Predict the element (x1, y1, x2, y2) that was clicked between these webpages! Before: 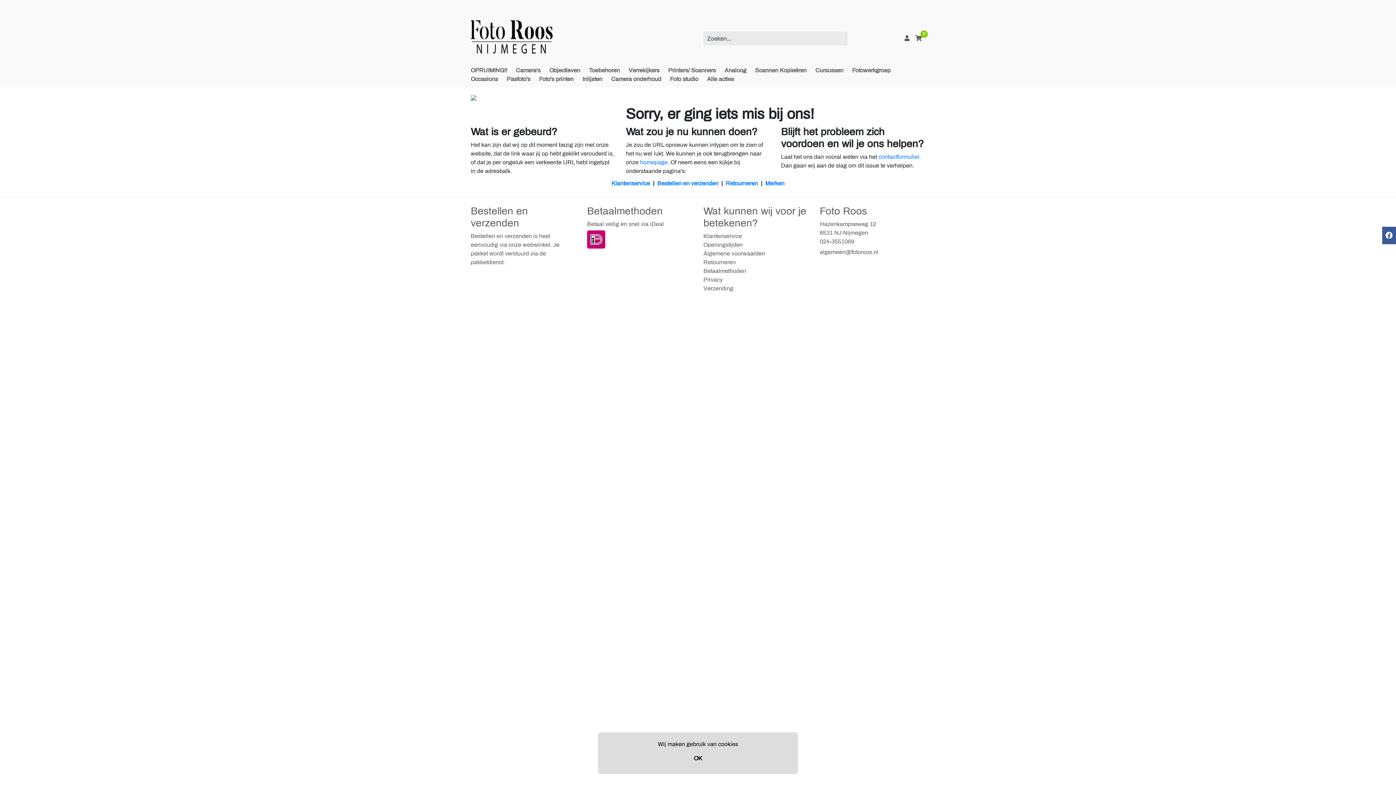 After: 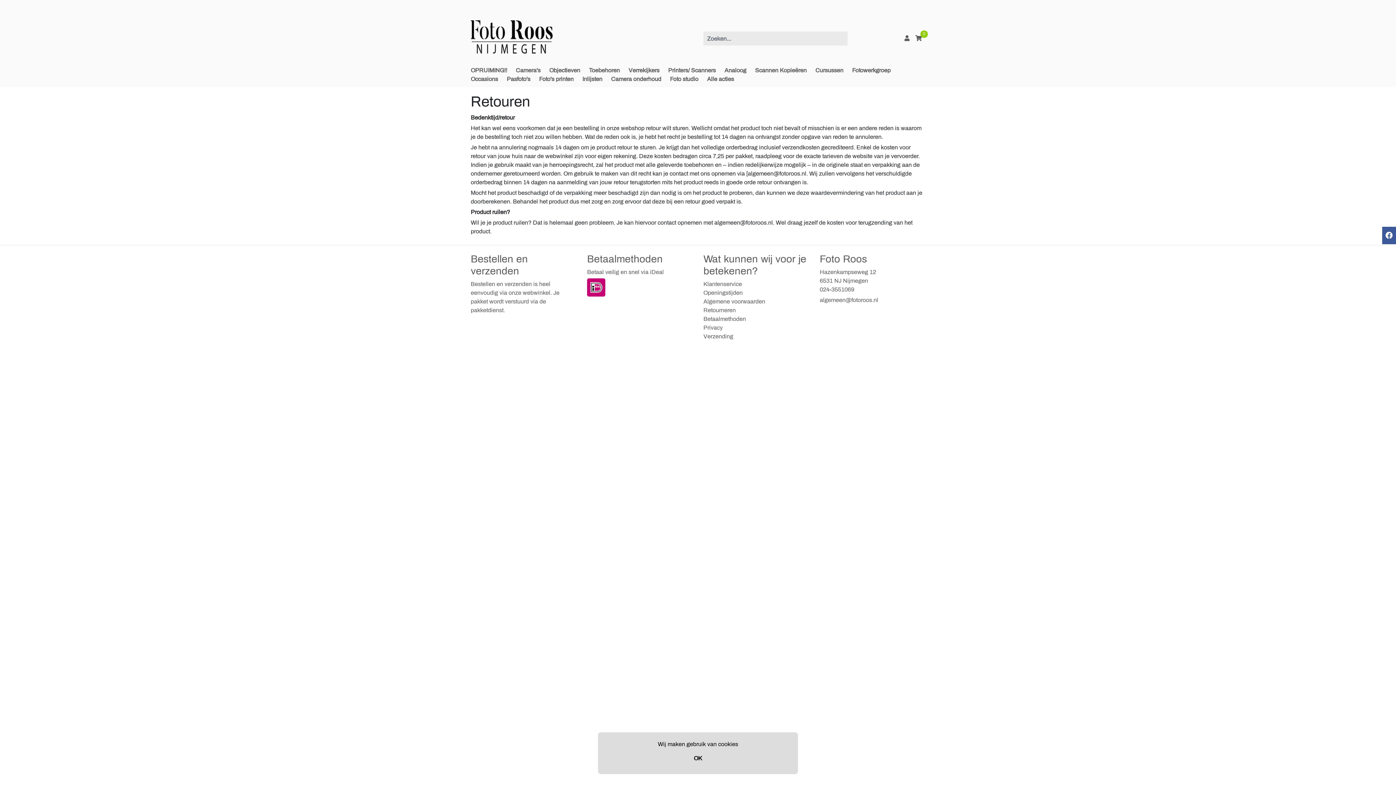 Action: label: Retourneren bbox: (703, 259, 736, 265)